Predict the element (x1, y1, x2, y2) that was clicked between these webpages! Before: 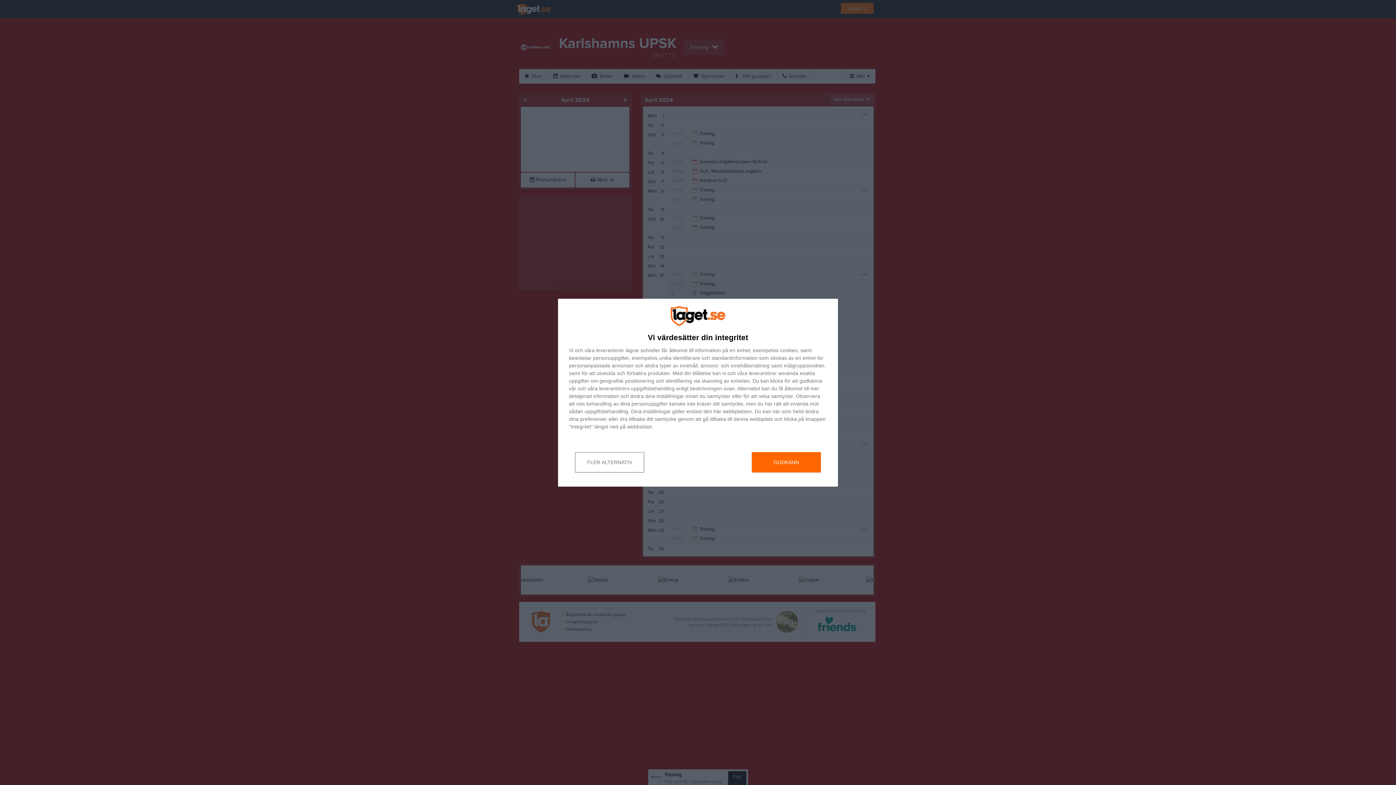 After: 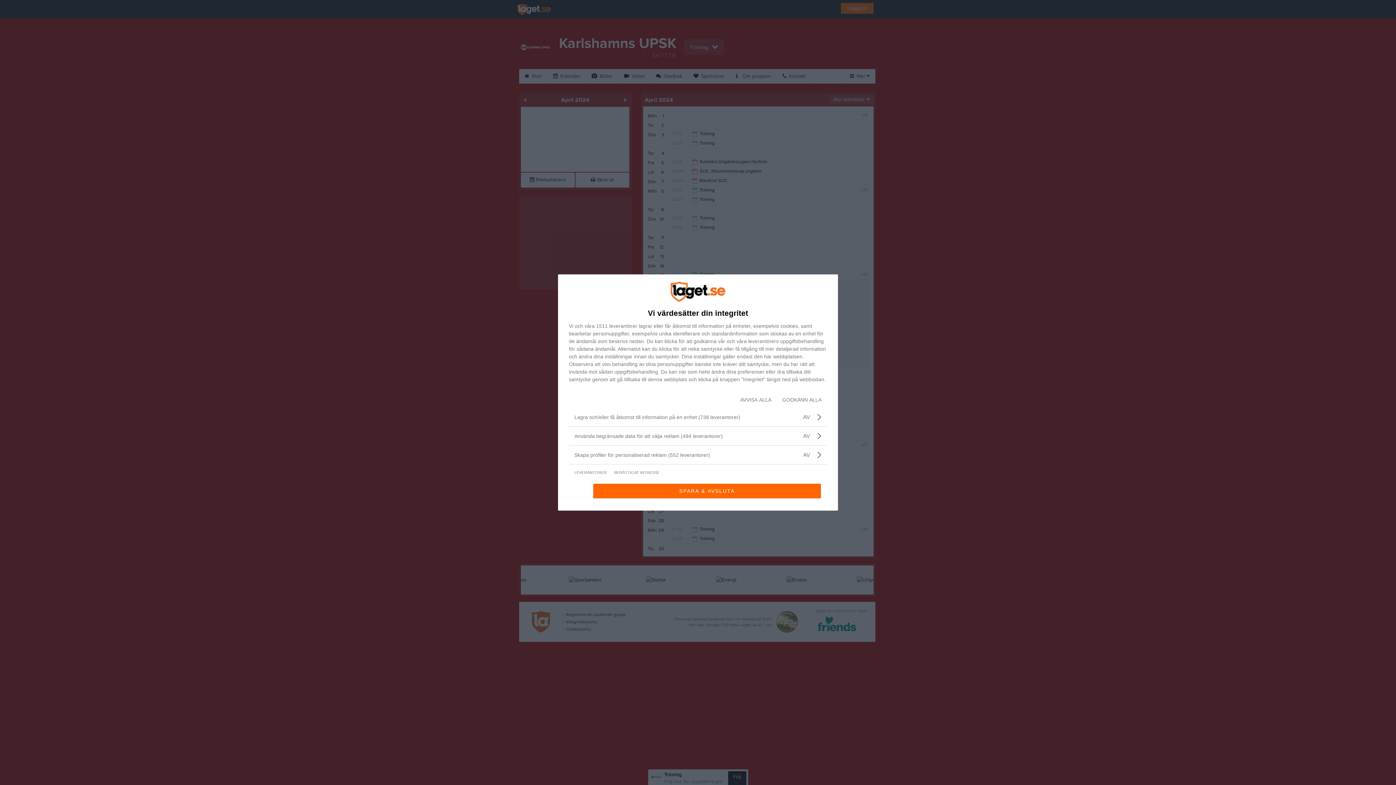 Action: bbox: (575, 452, 644, 472) label: FLER ALTERNATIV